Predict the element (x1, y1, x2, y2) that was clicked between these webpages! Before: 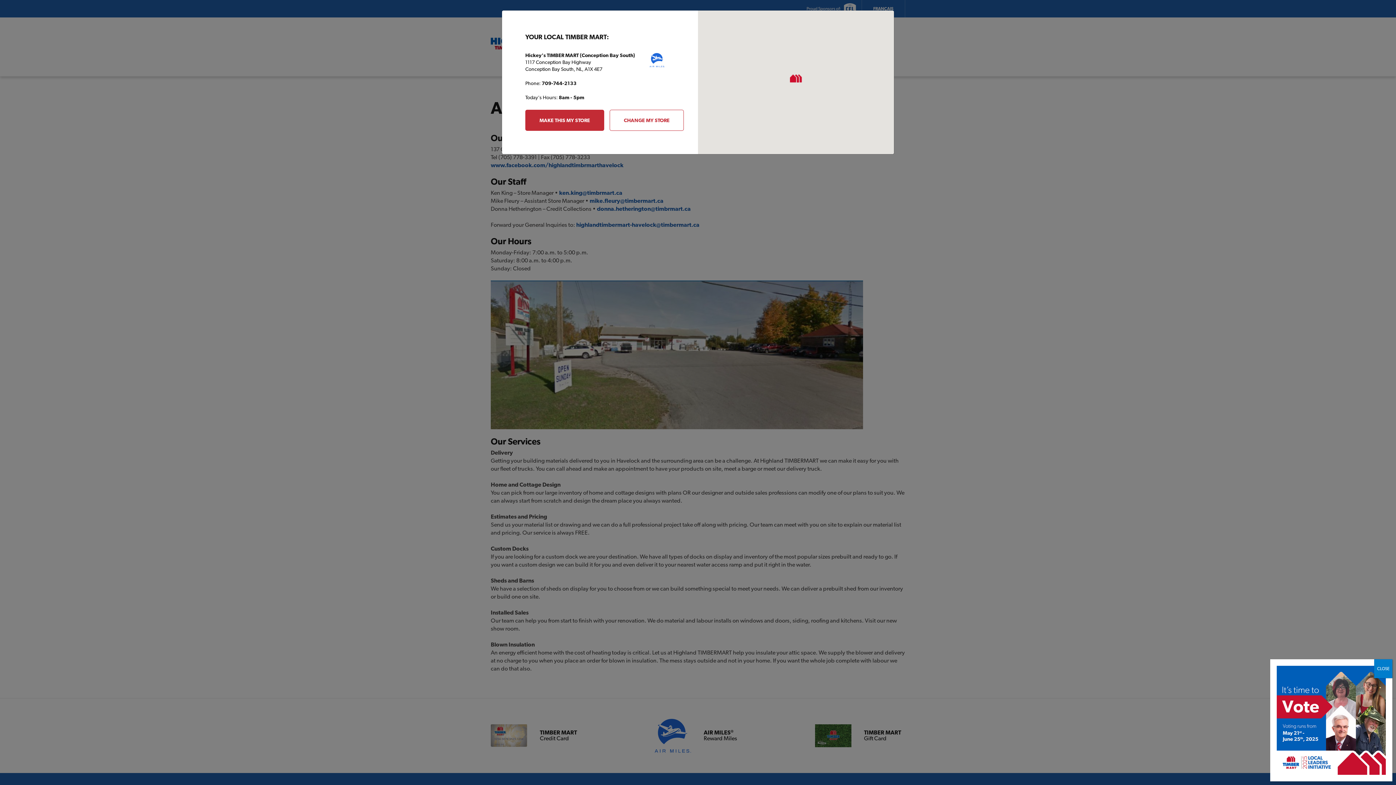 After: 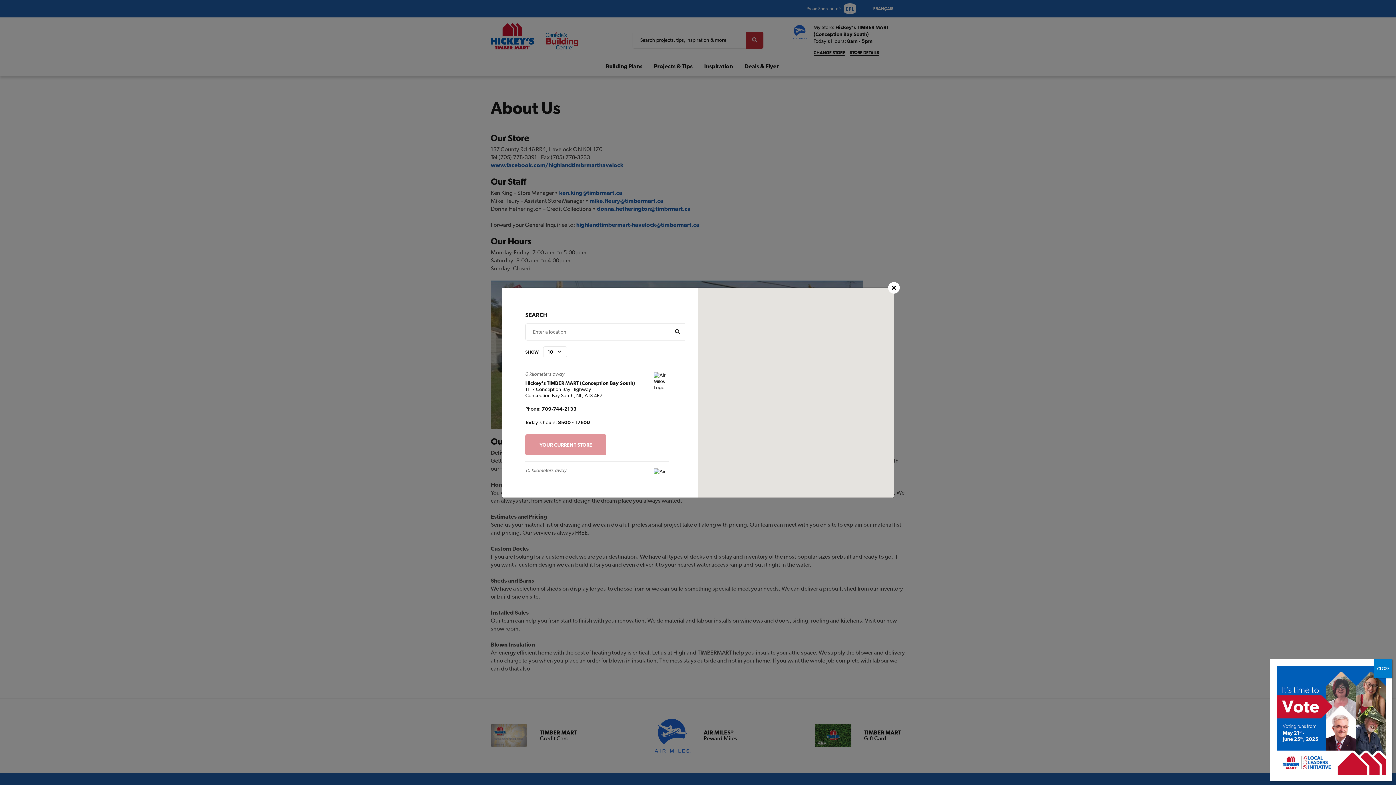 Action: bbox: (609, 109, 684, 130) label: CHANGE MY STORE